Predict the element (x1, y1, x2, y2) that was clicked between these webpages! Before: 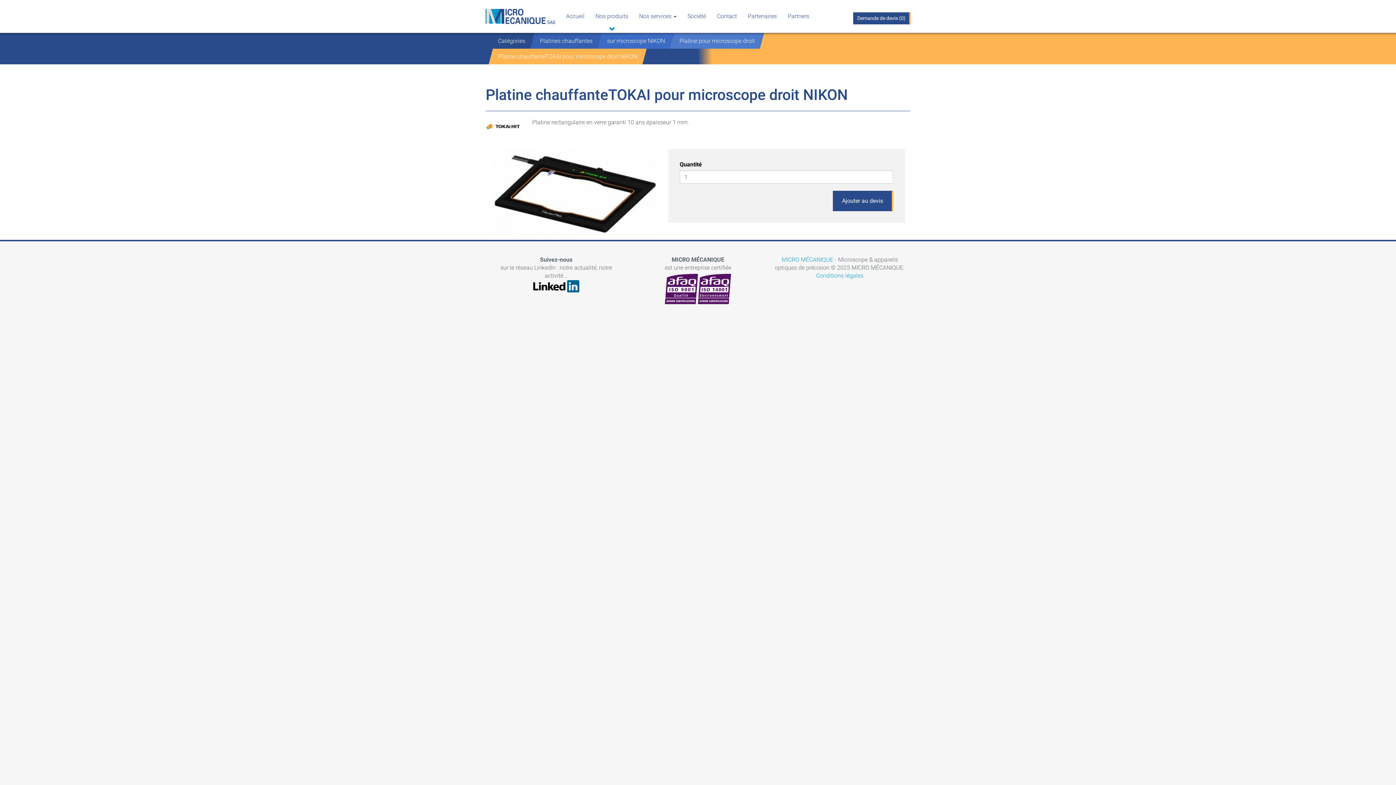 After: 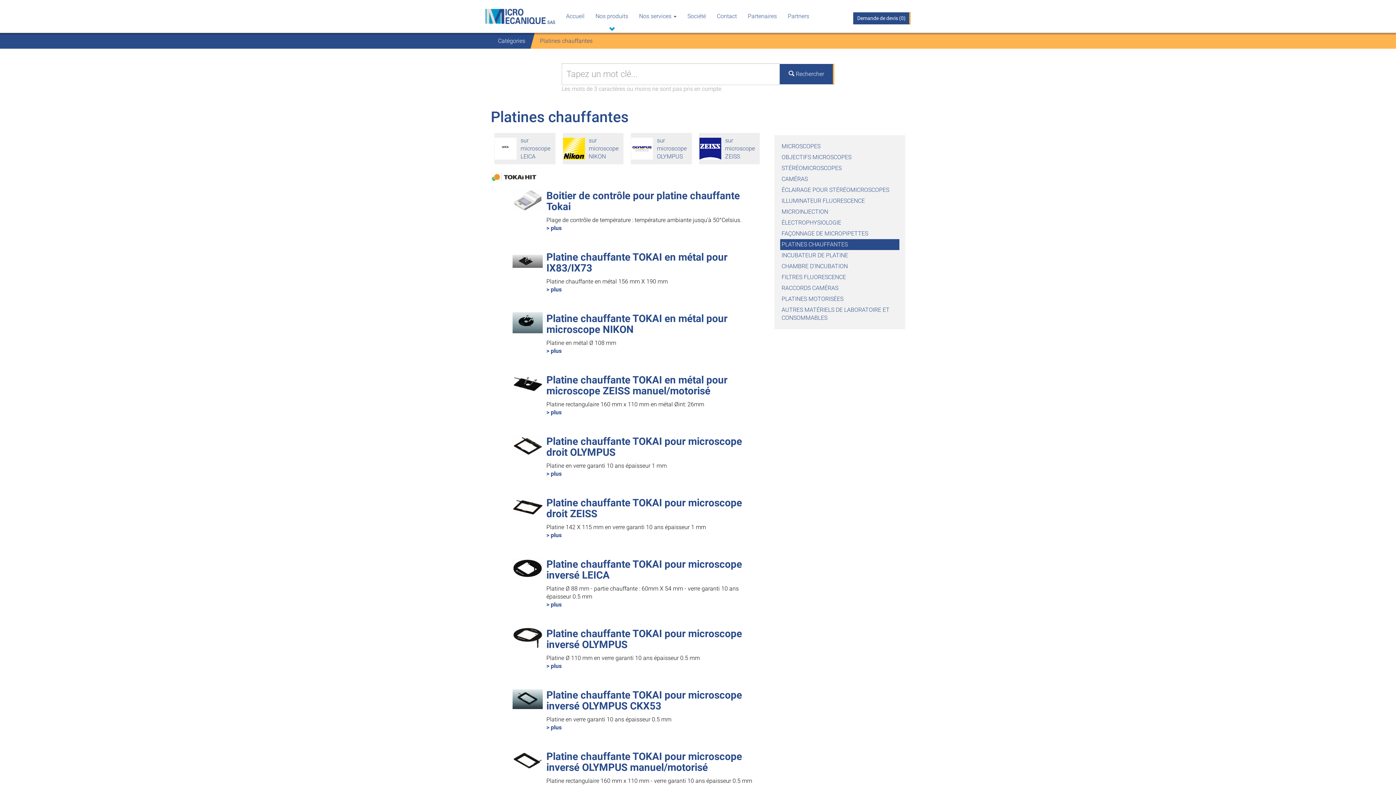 Action: label: Platines chauffantes bbox: (532, 33, 600, 48)